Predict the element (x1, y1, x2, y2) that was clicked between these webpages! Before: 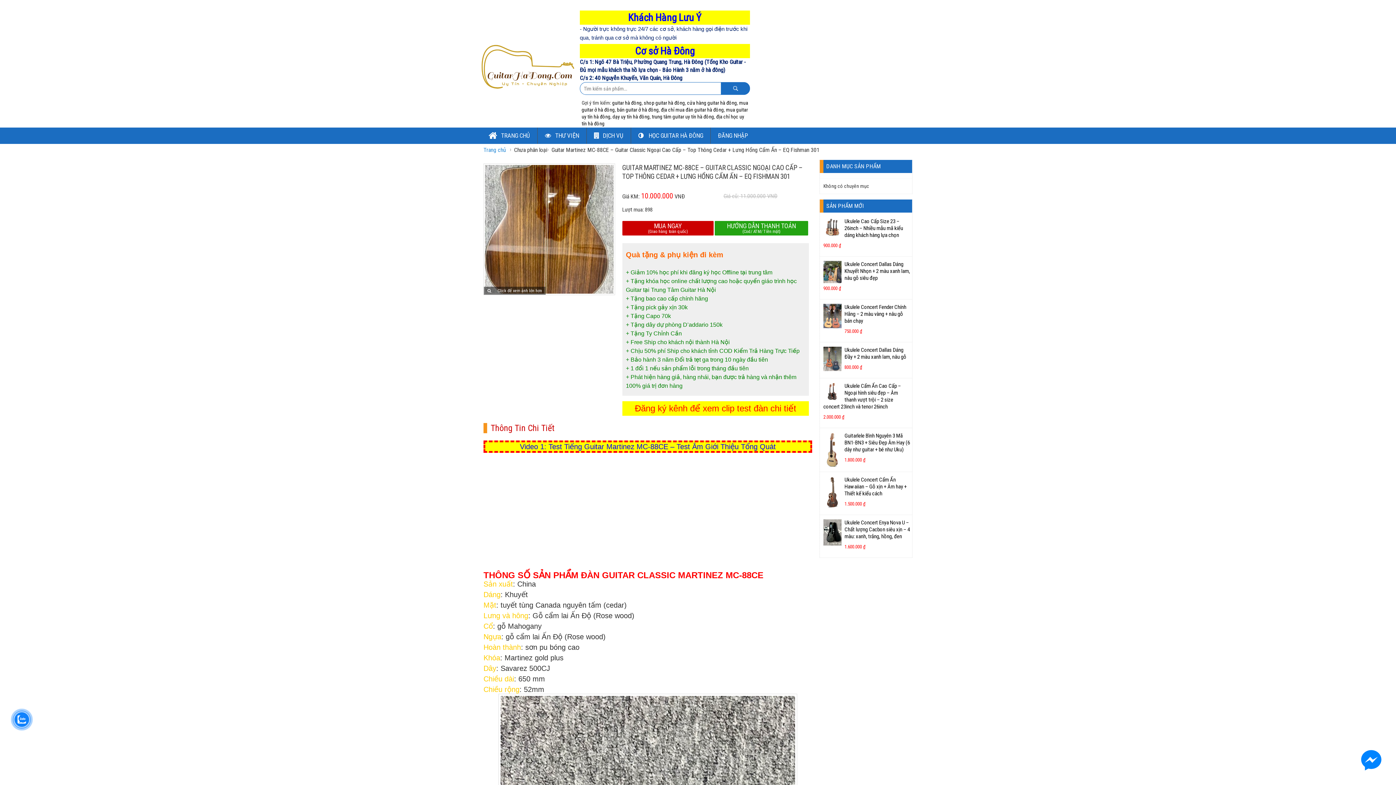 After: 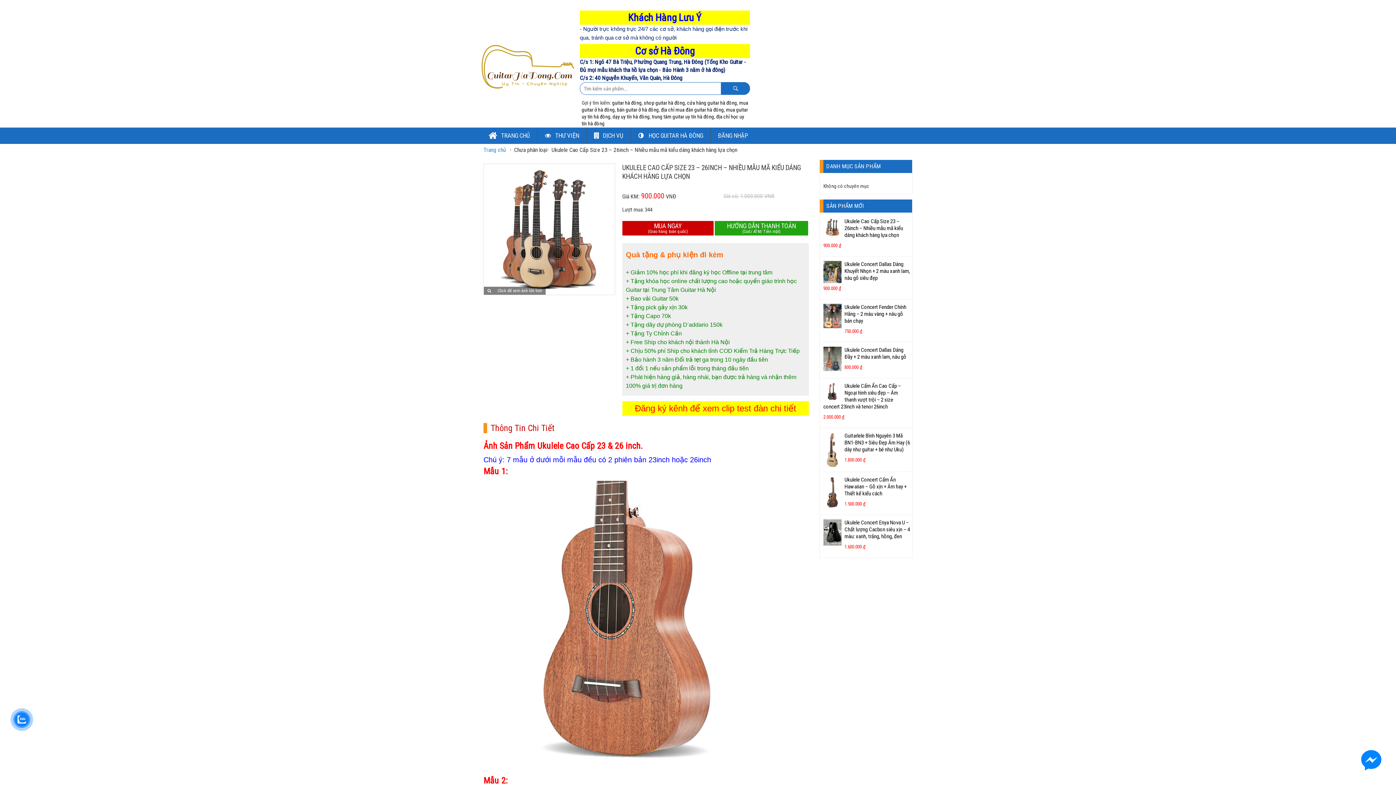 Action: bbox: (844, 218, 903, 238) label: Ukulele Cao Cấp Size 23 – 26inch – Nhiều mẫu mã kiểu dáng khách hàng lựa chọn